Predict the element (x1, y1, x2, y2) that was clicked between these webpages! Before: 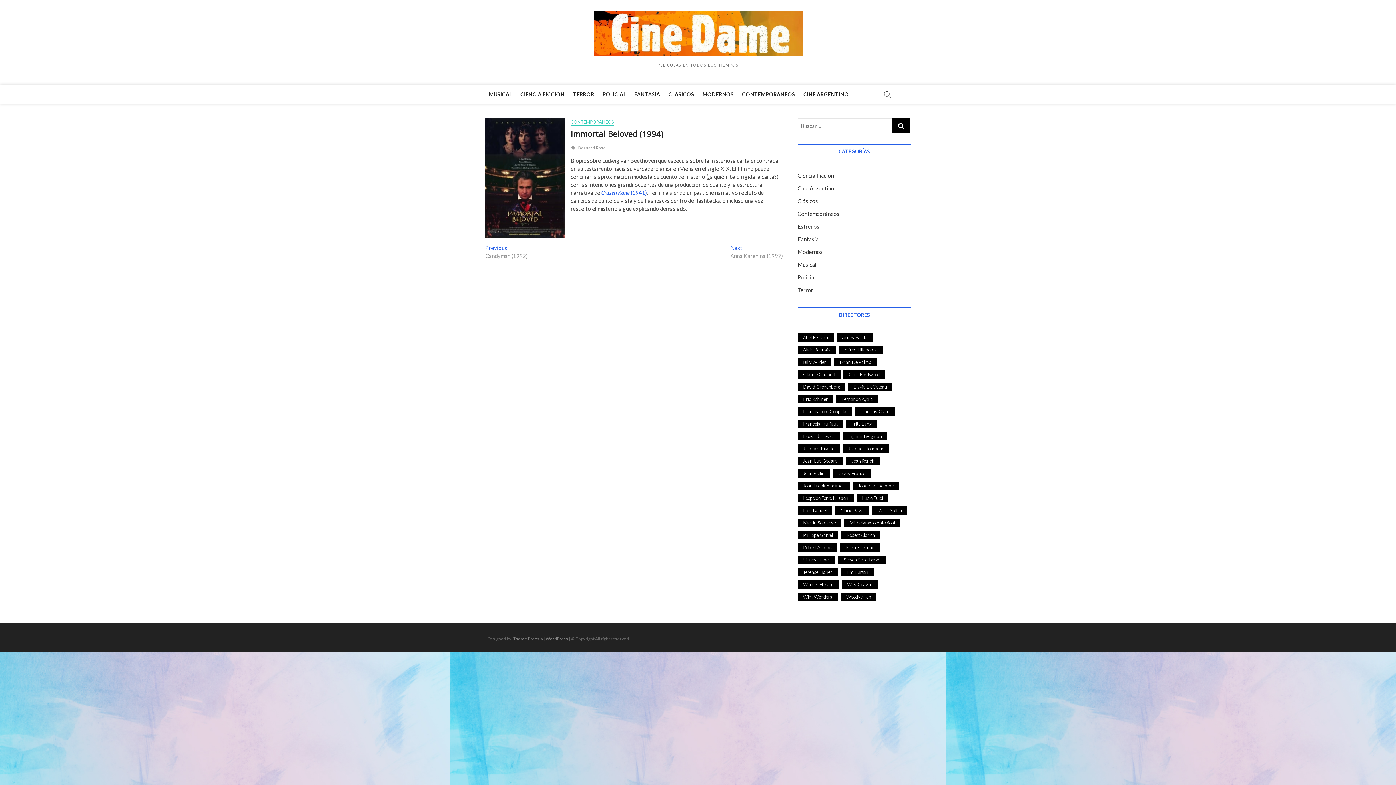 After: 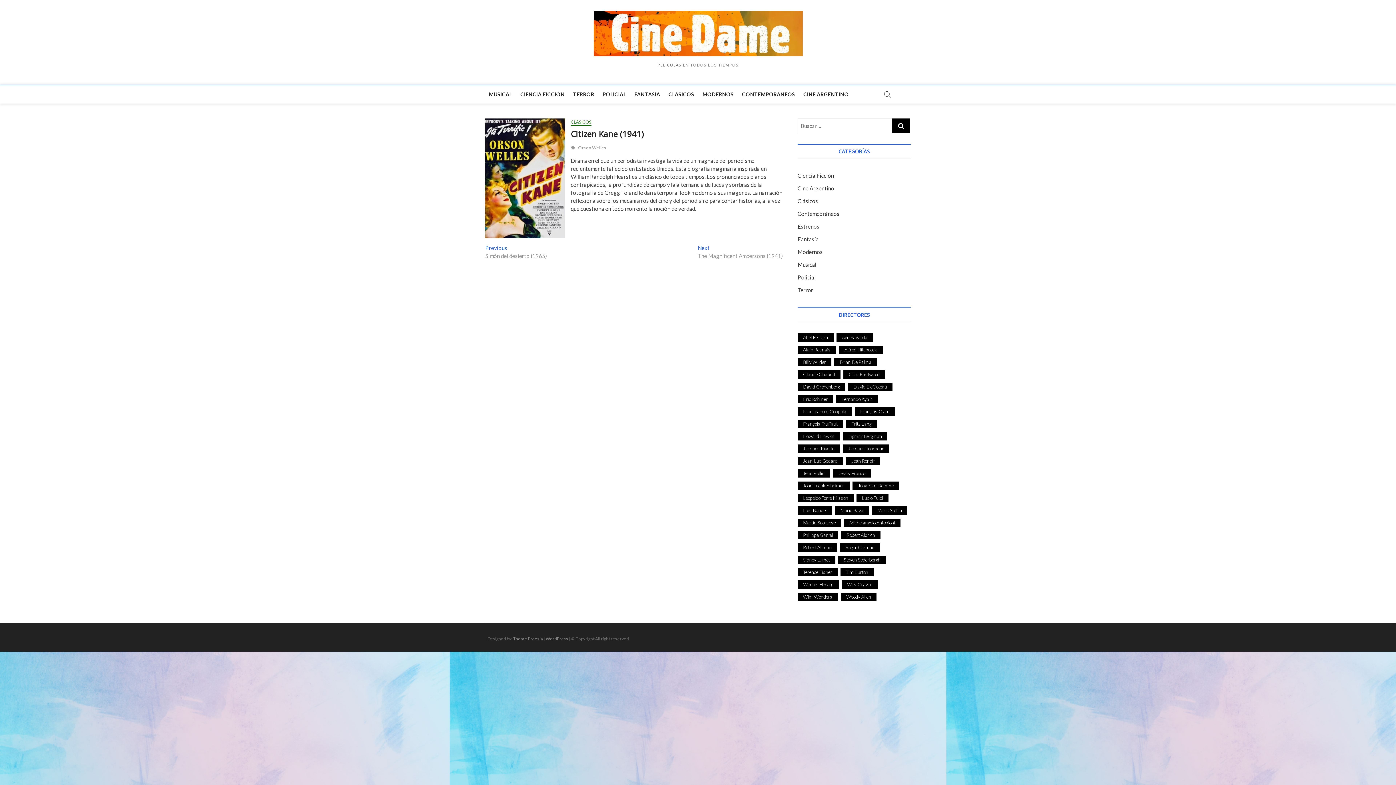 Action: bbox: (601, 189, 647, 196) label: Citizen Kane (1941)